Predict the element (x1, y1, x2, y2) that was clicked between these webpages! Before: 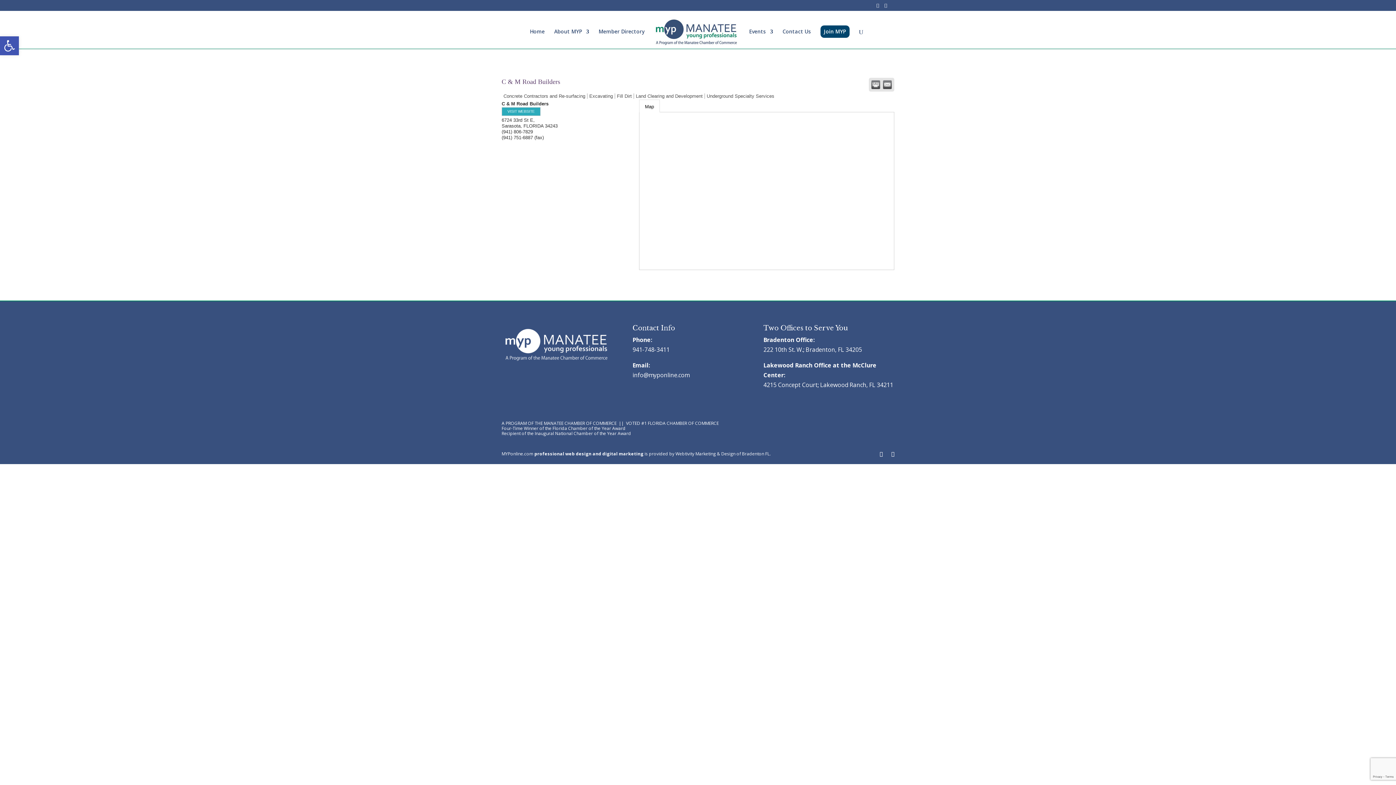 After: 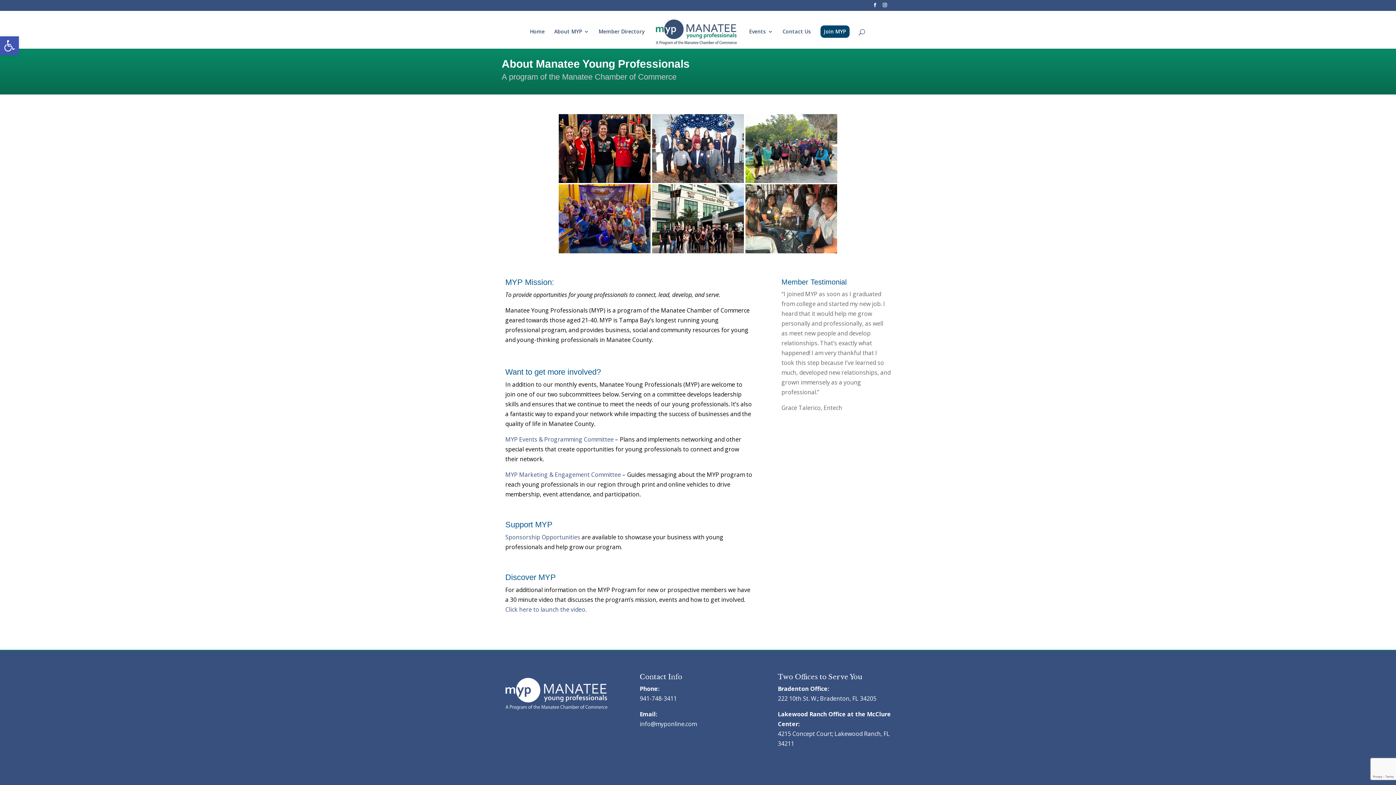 Action: label: About MYP bbox: (554, 29, 589, 48)